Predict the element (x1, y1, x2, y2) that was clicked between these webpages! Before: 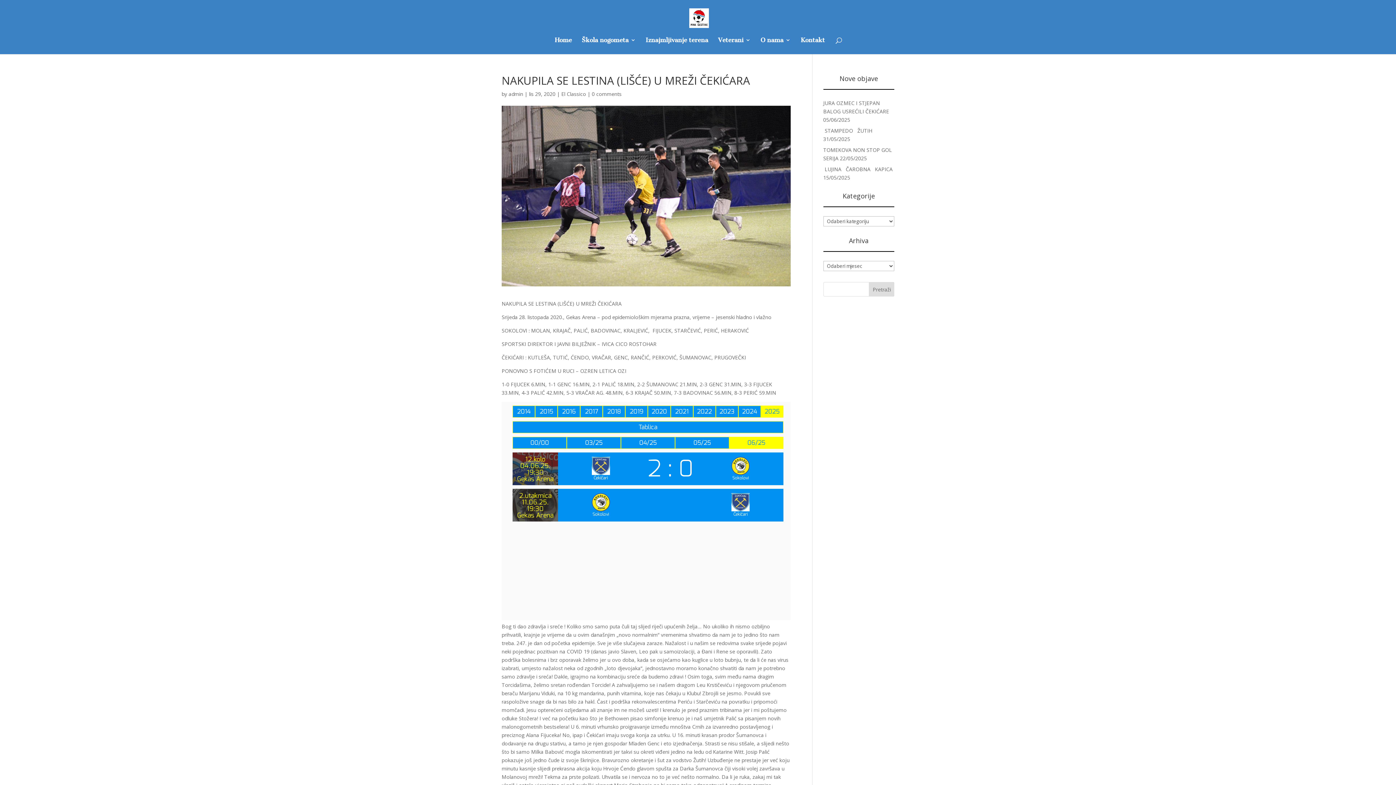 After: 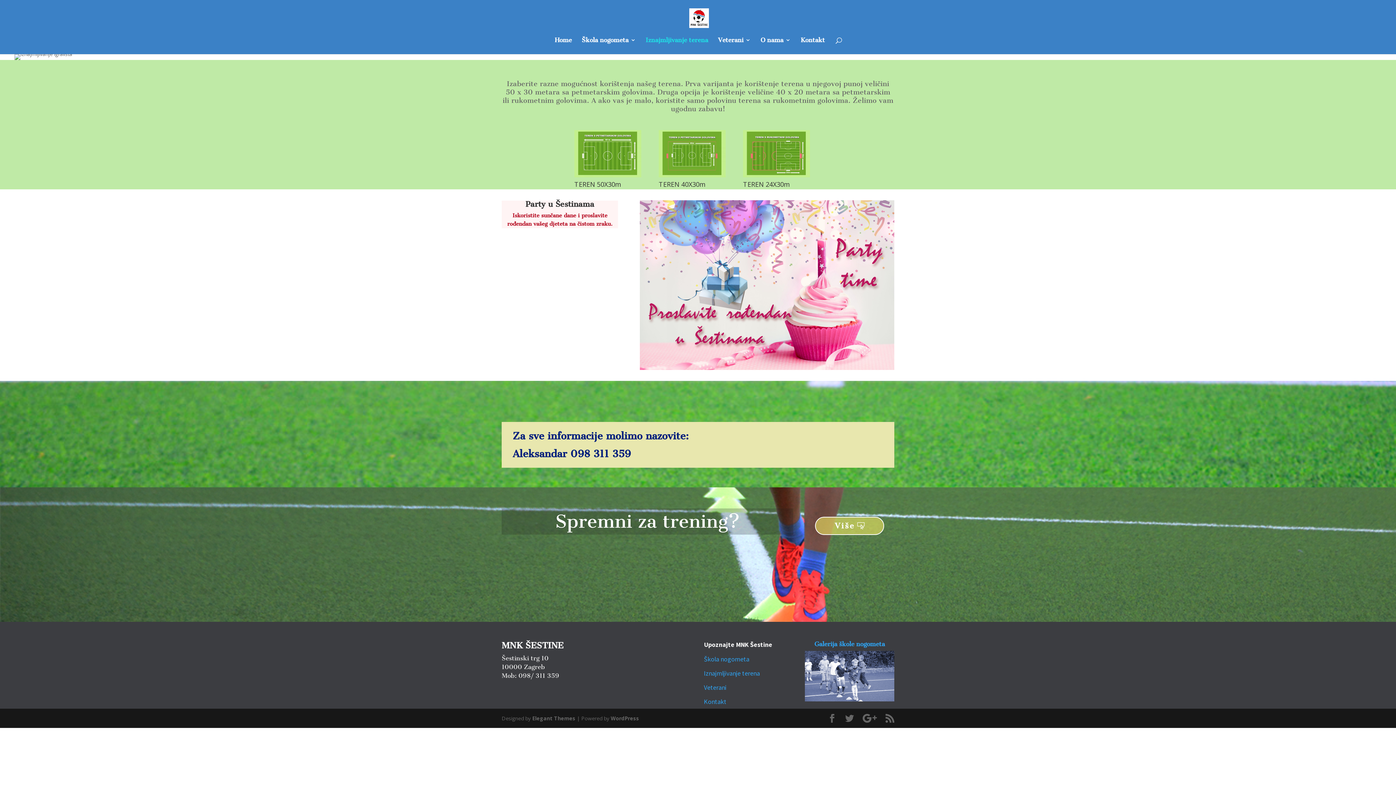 Action: label: Iznajmljivanje terena bbox: (645, 37, 708, 54)